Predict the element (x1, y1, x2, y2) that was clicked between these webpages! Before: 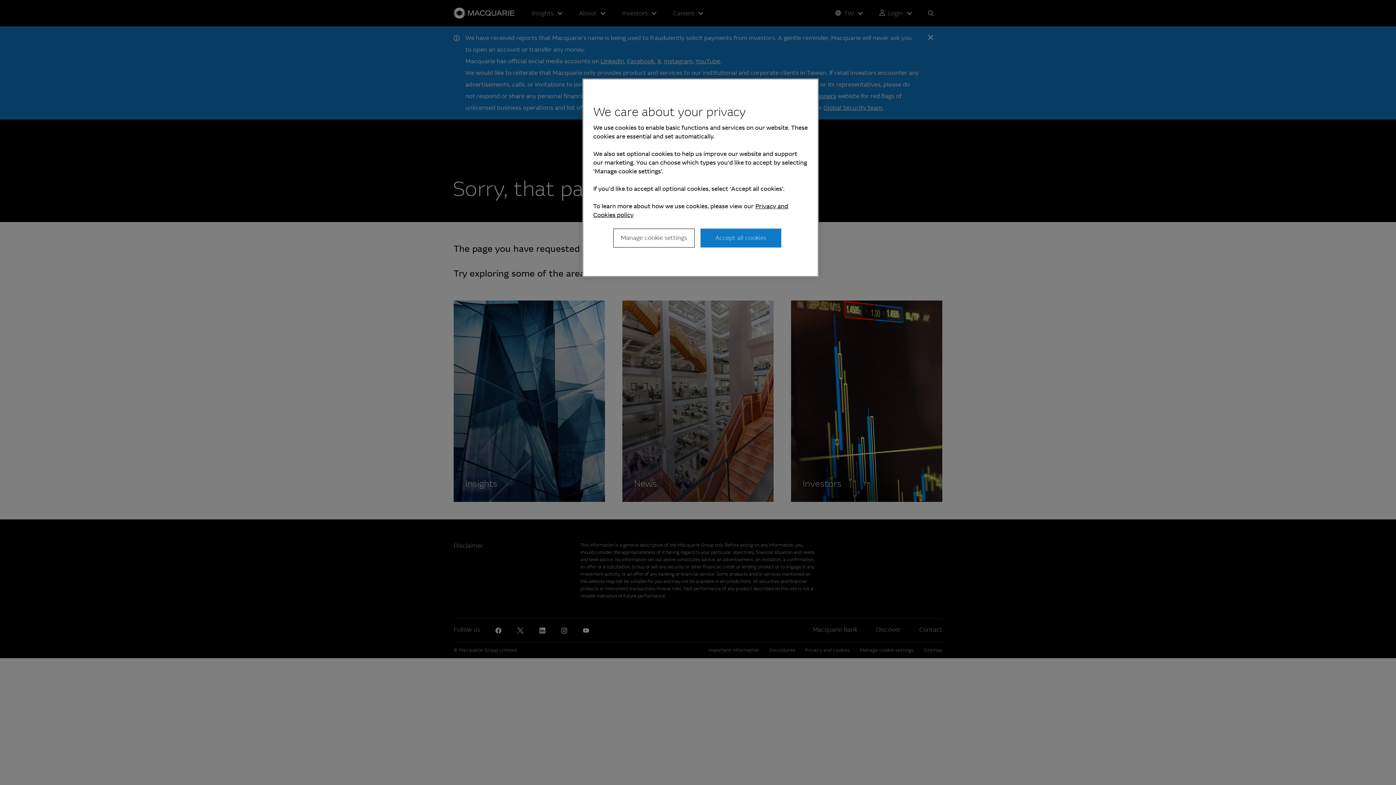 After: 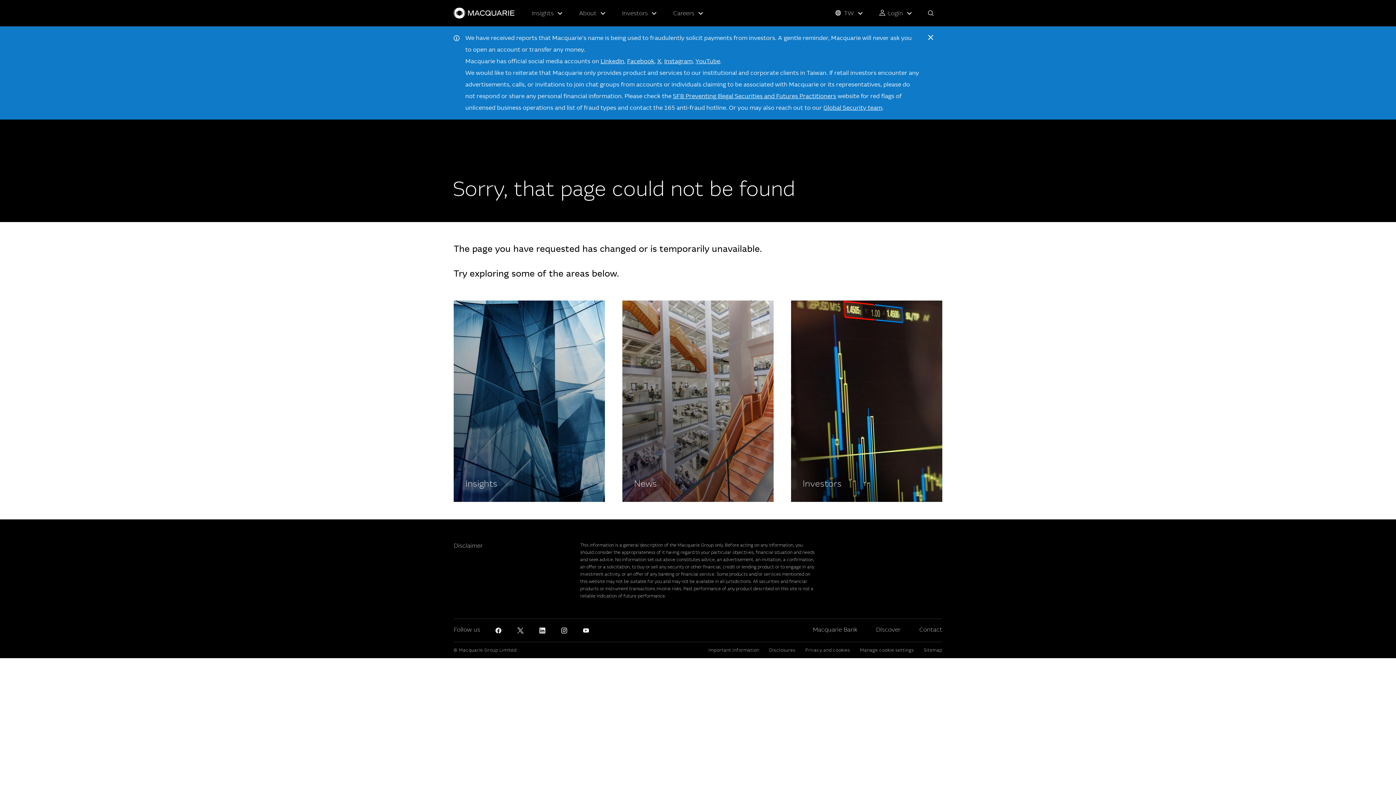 Action: label: Accept all cookies bbox: (700, 228, 781, 247)